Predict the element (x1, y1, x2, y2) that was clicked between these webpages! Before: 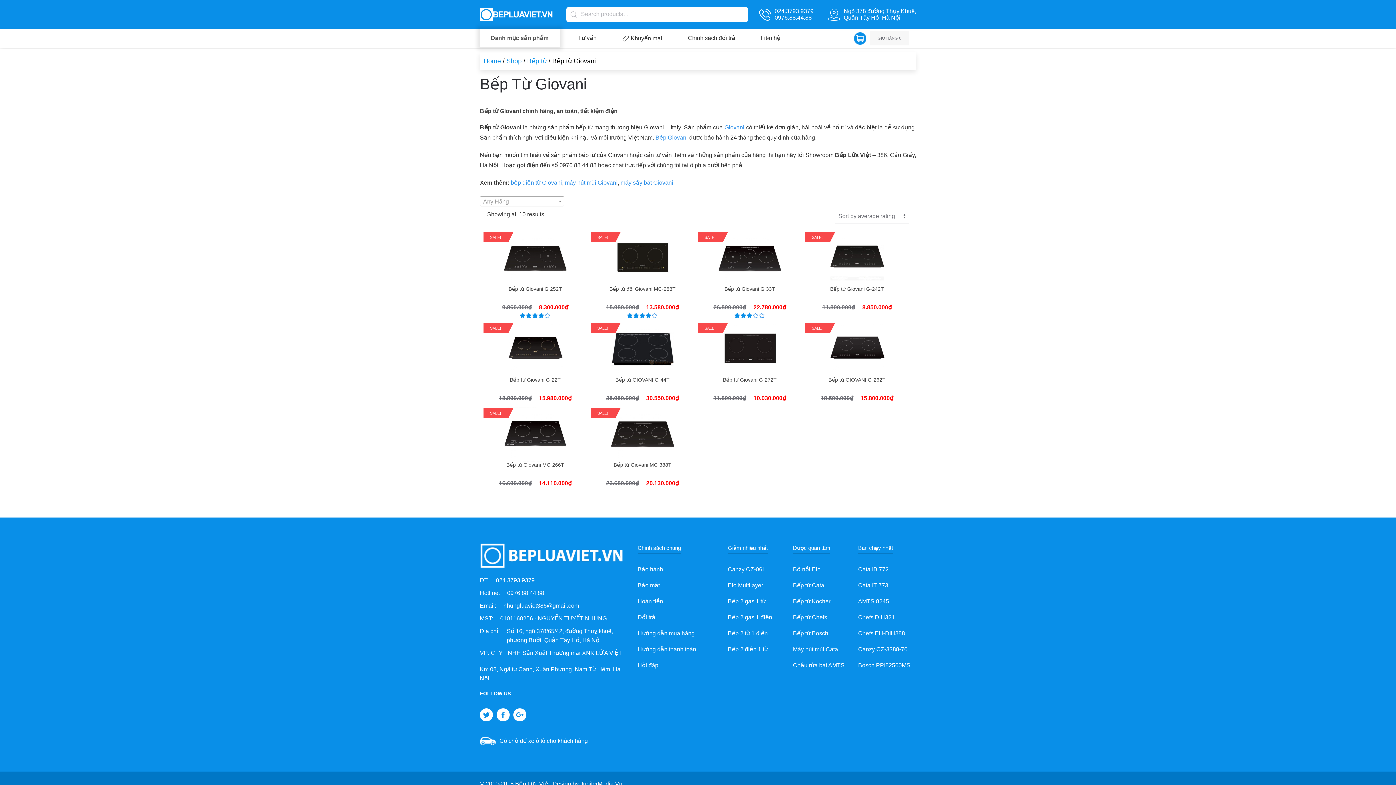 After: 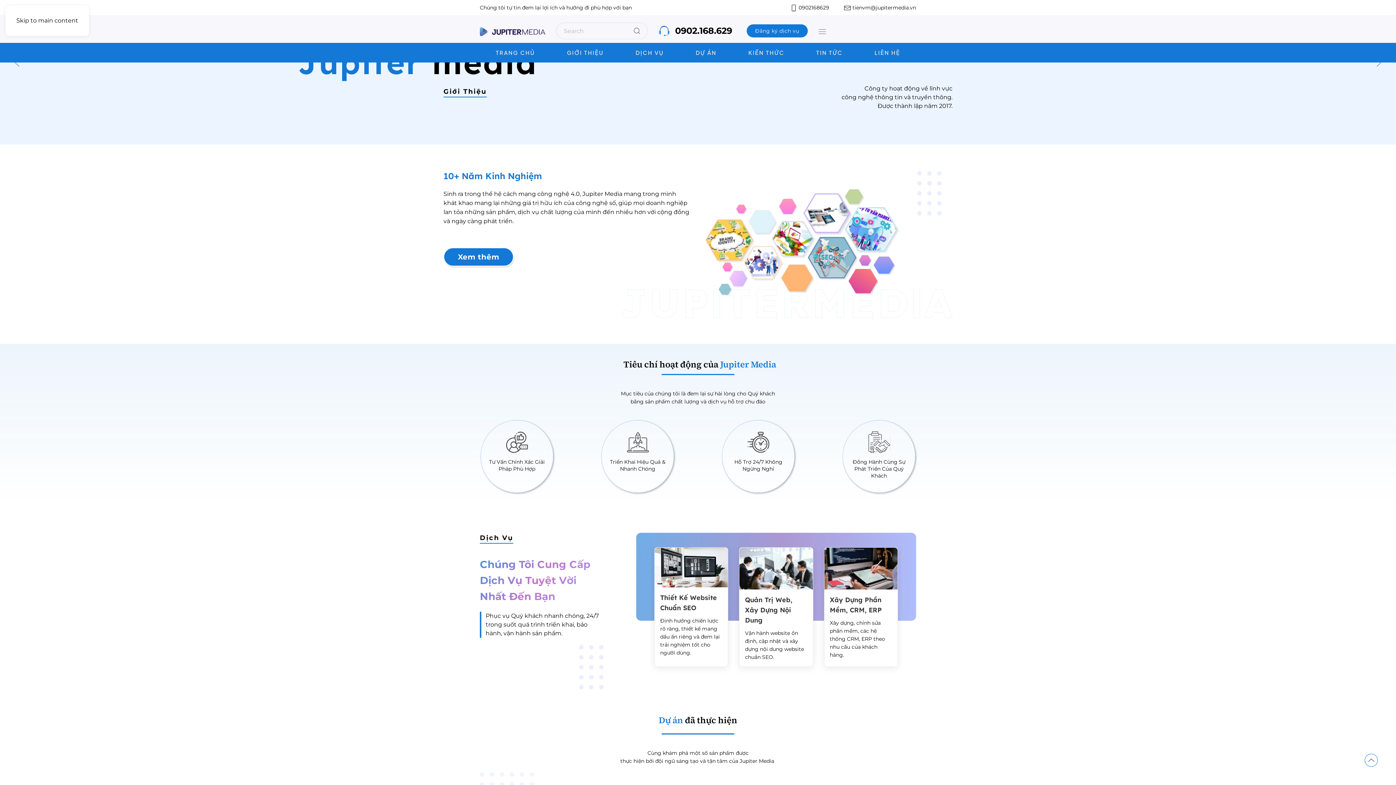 Action: bbox: (580, 780, 622, 787) label: JupiterMedia.Vn